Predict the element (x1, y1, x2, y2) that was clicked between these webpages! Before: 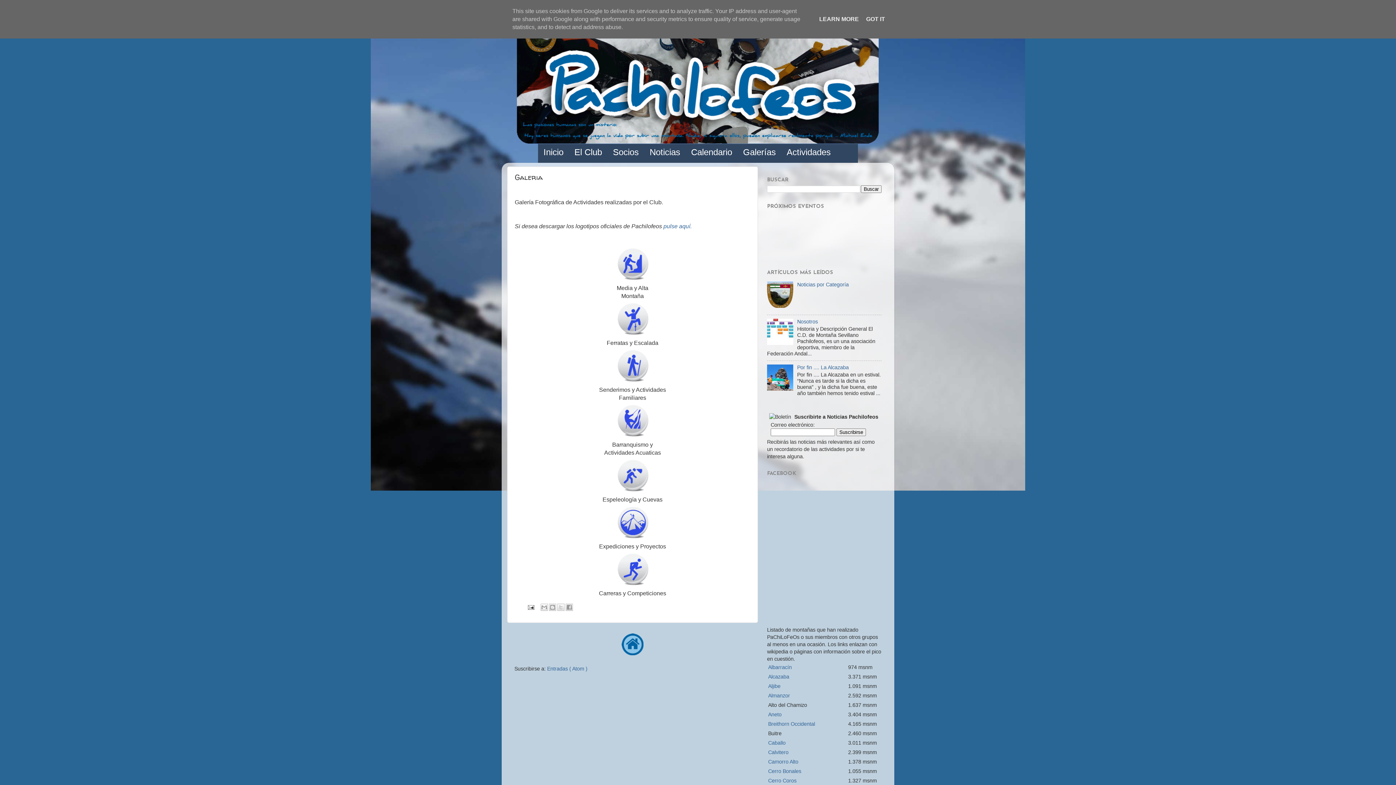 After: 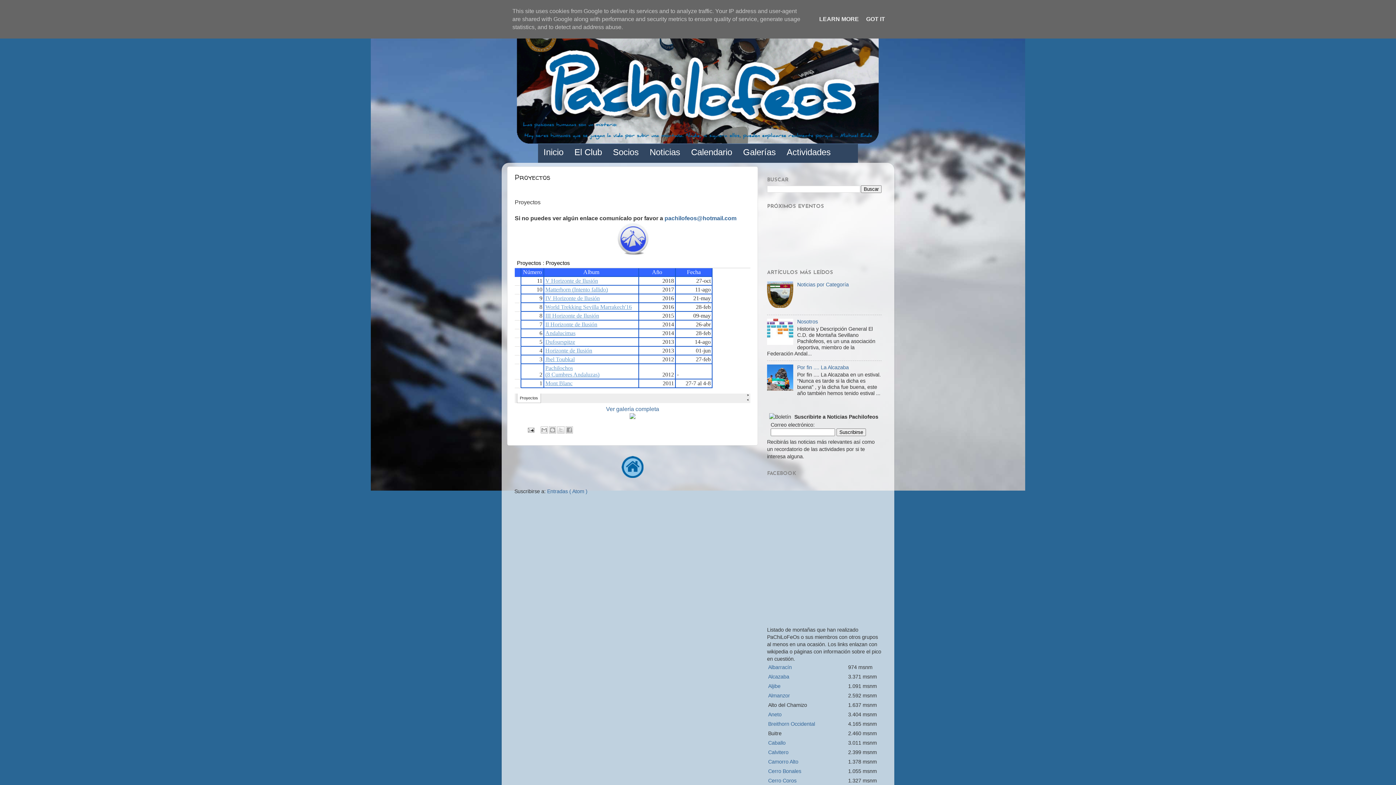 Action: bbox: (616, 534, 649, 540)